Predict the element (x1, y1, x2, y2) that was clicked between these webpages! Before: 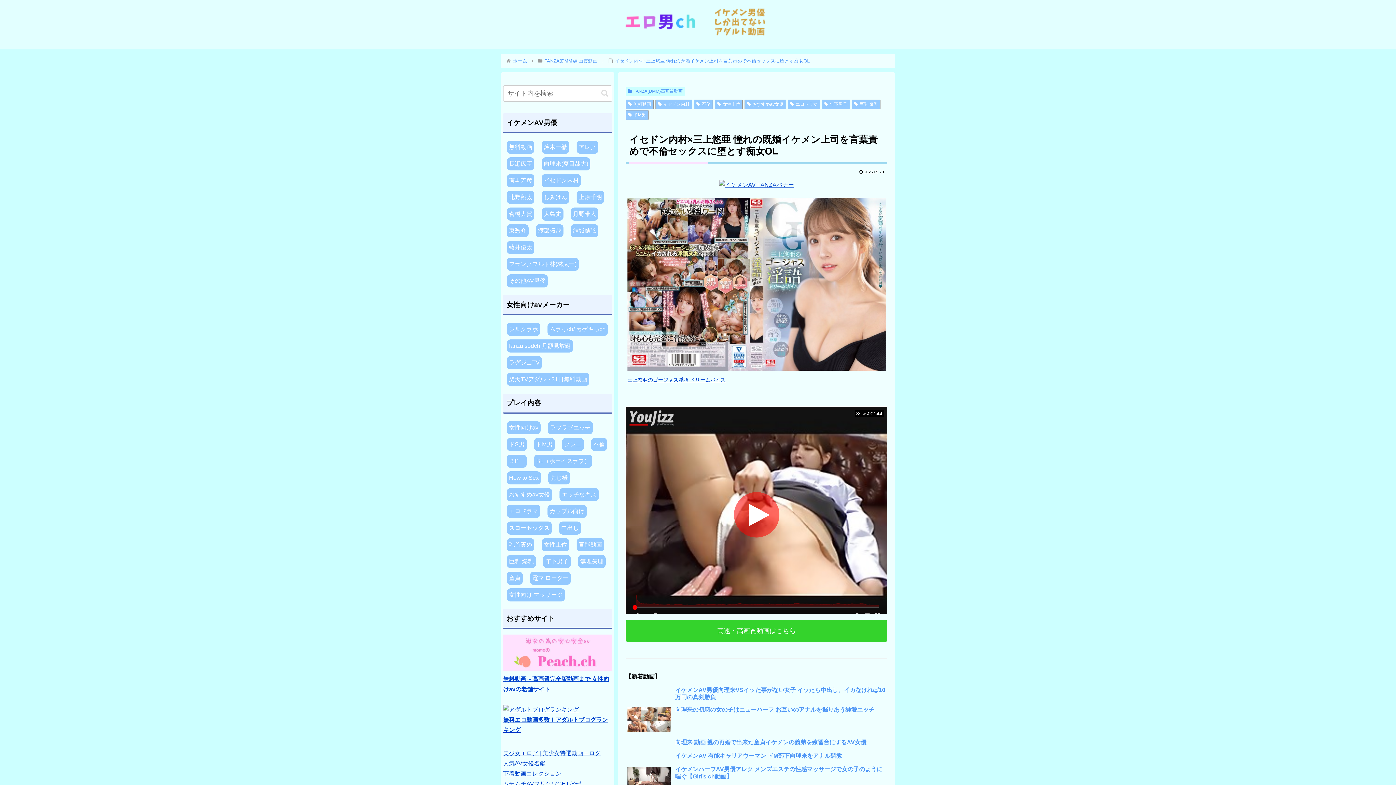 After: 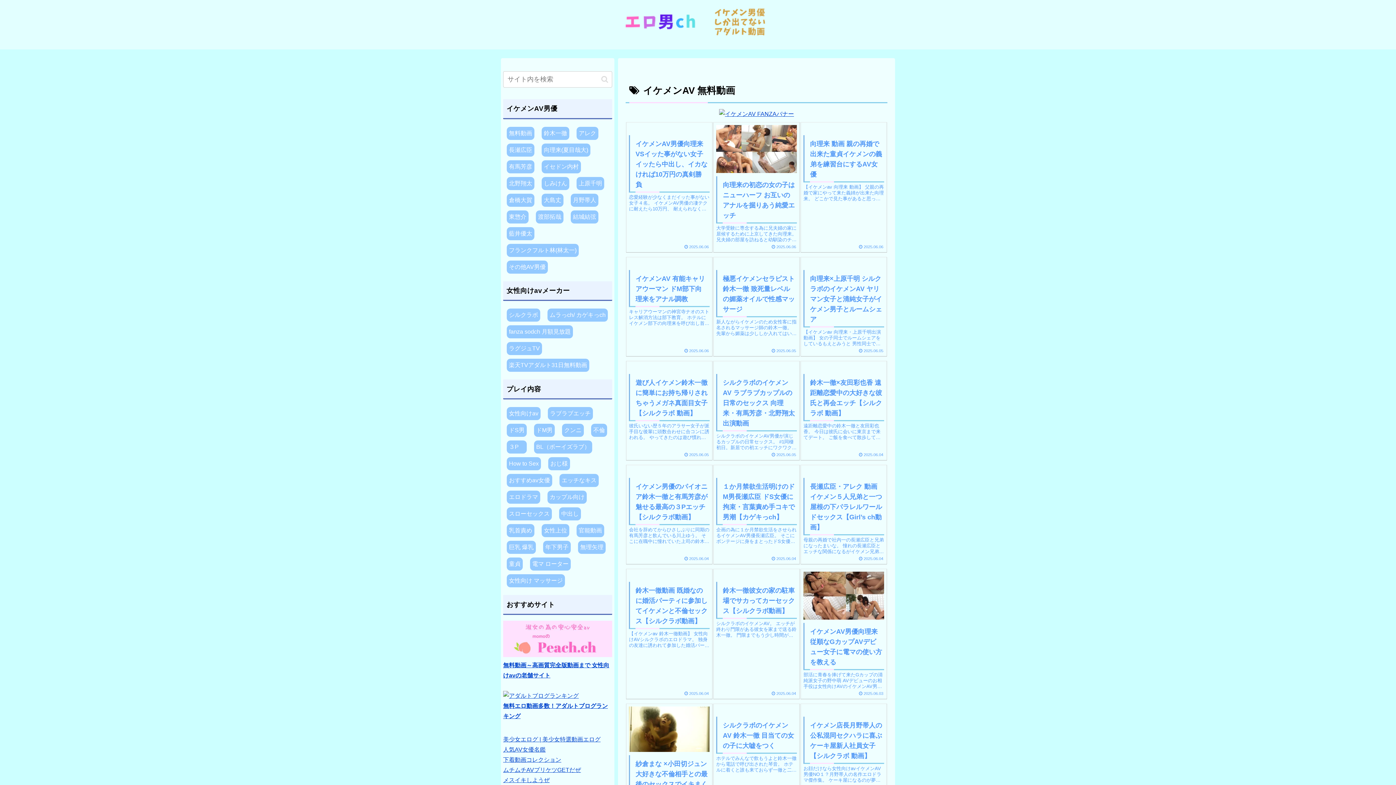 Action: bbox: (506, 140, 534, 153) label: 無料動画